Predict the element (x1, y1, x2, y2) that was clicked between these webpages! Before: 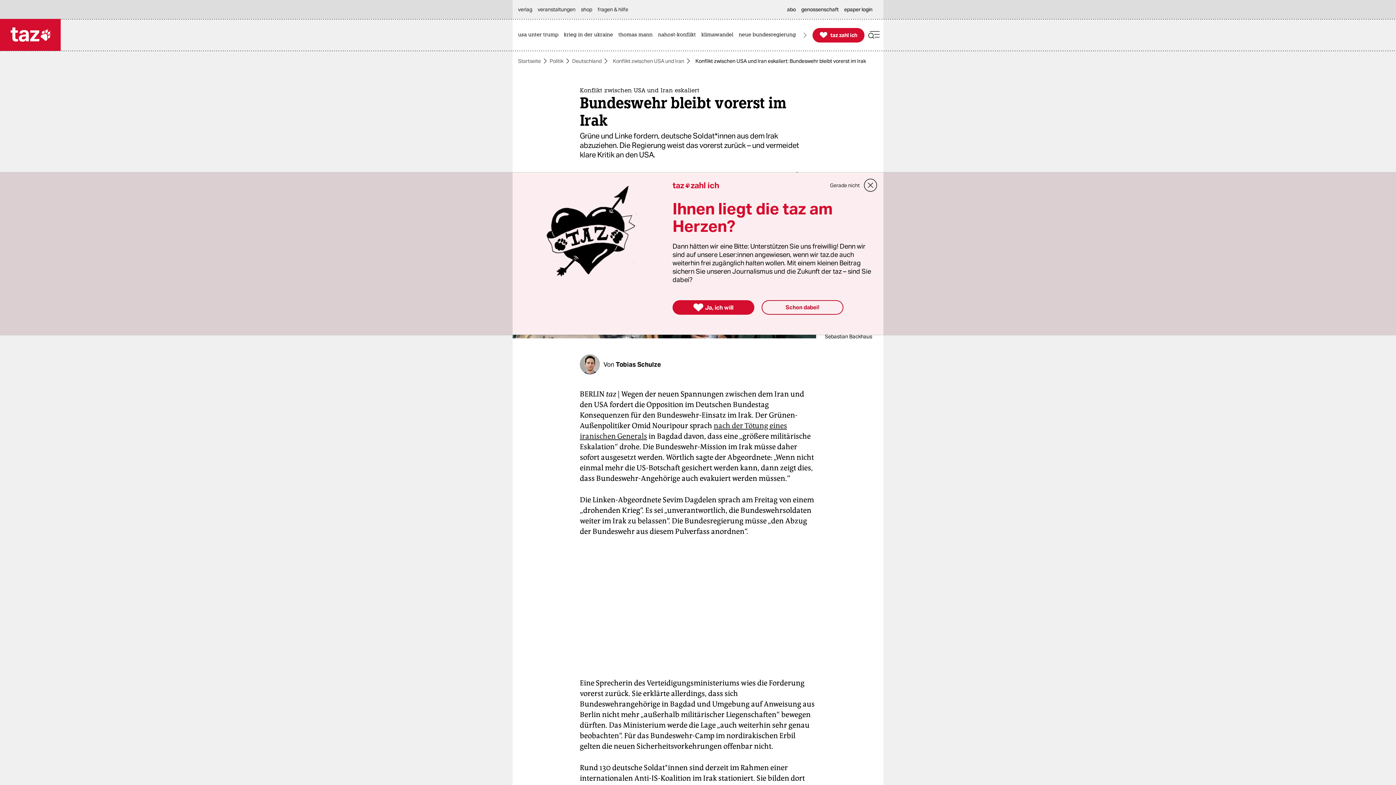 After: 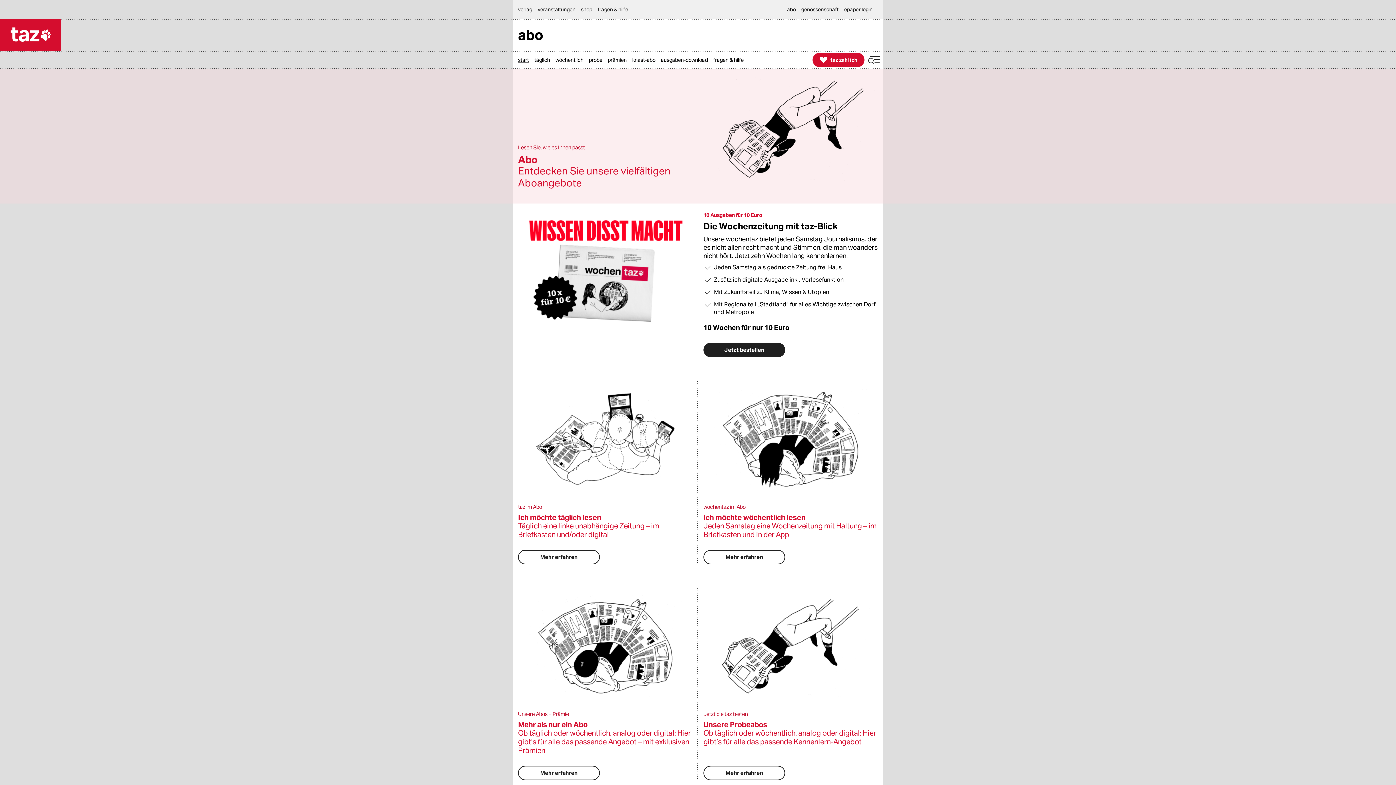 Action: bbox: (787, 0, 799, 18) label: abo